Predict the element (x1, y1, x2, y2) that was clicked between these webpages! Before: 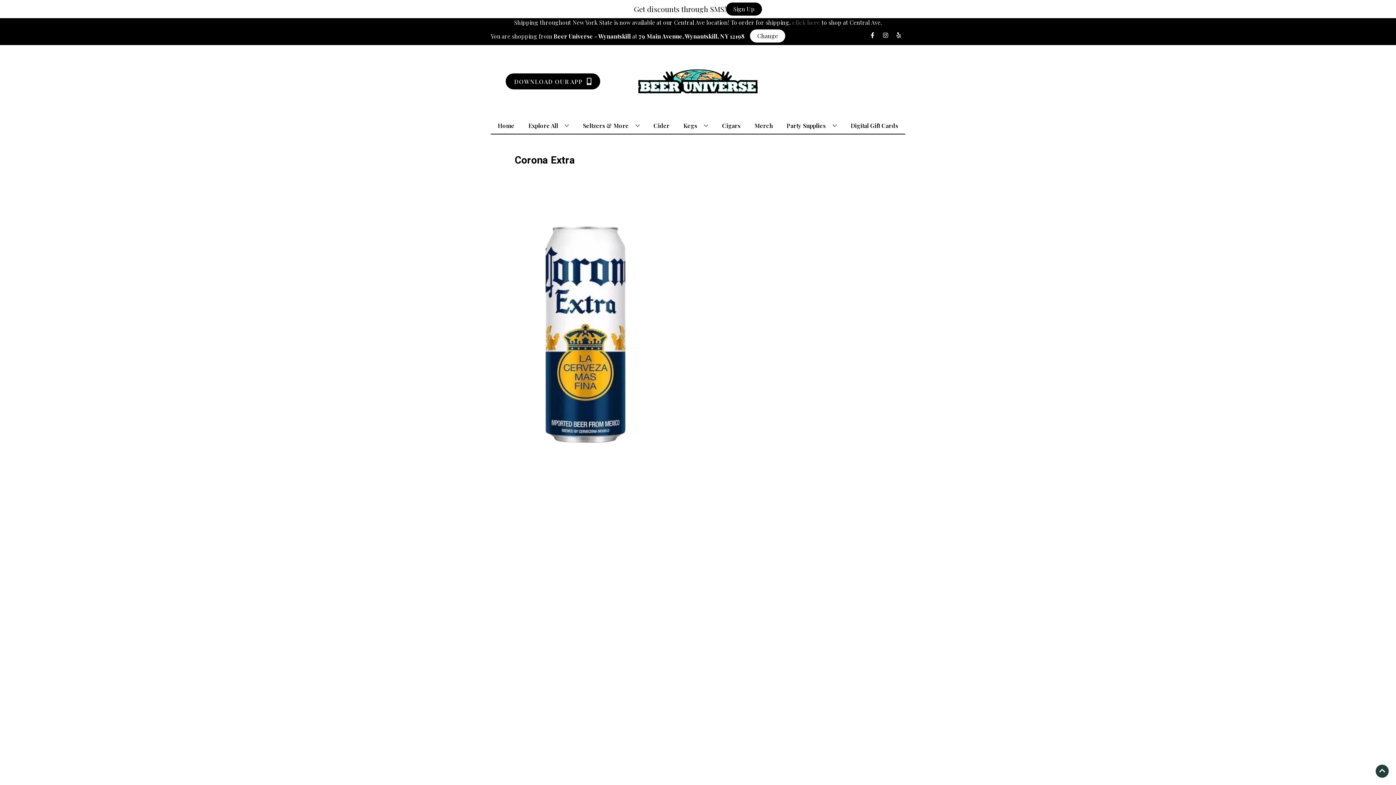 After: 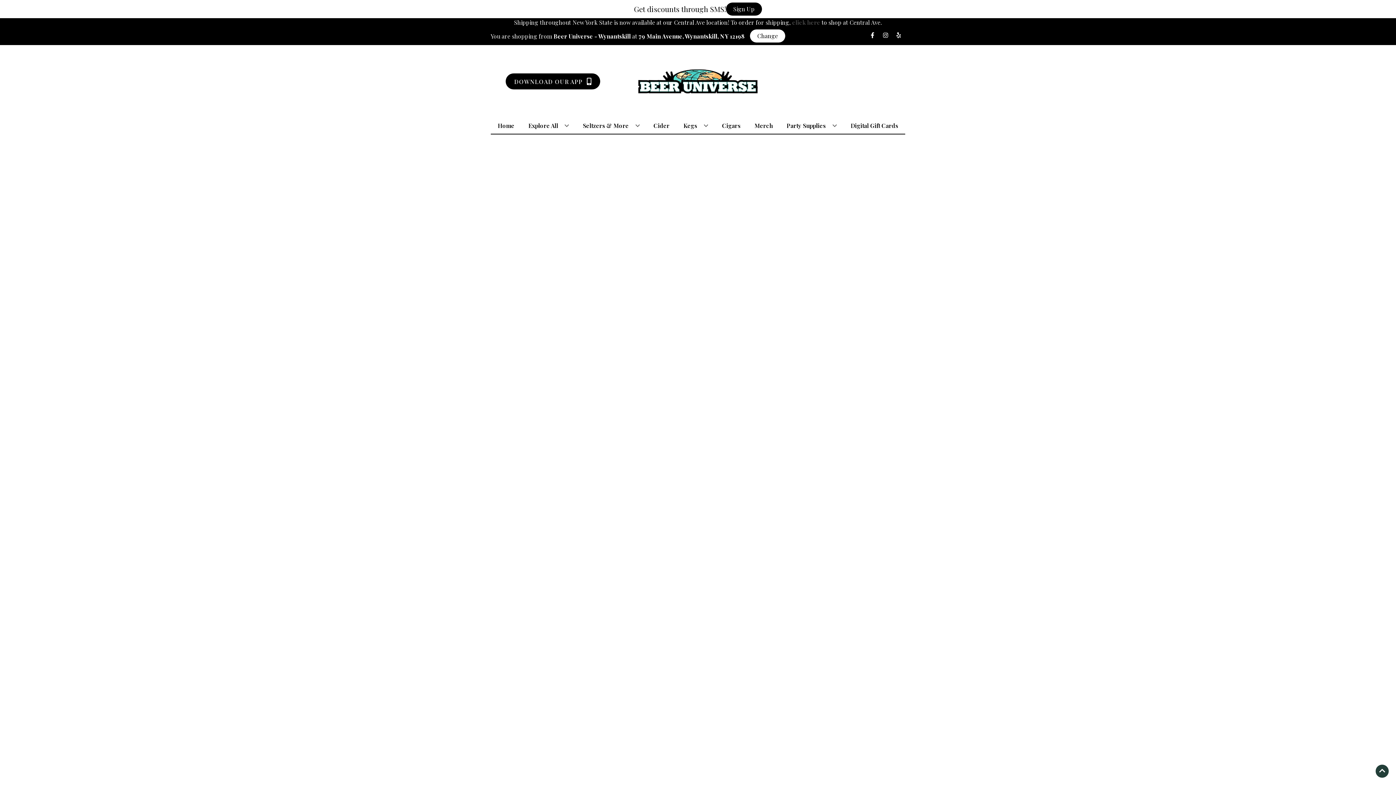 Action: label: Cigars bbox: (719, 117, 743, 133)